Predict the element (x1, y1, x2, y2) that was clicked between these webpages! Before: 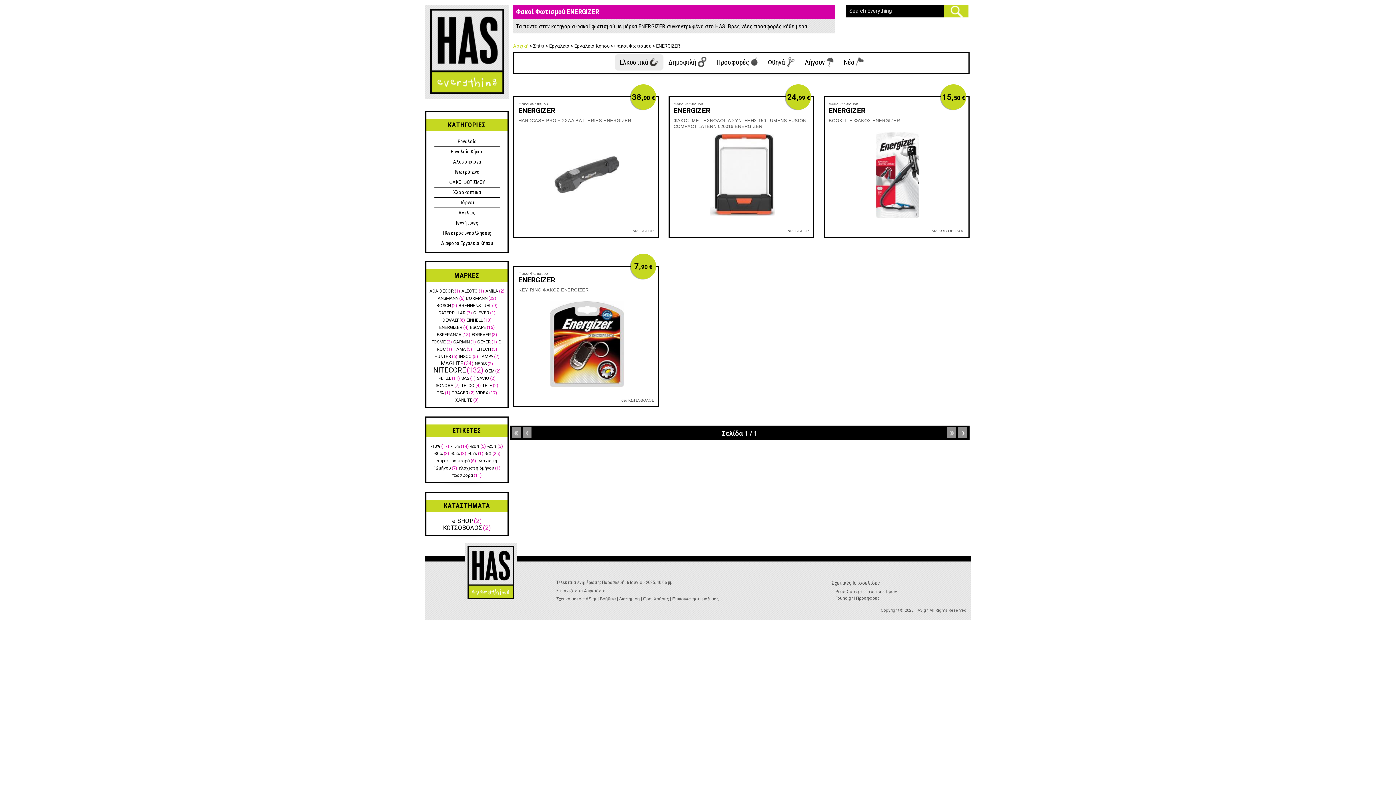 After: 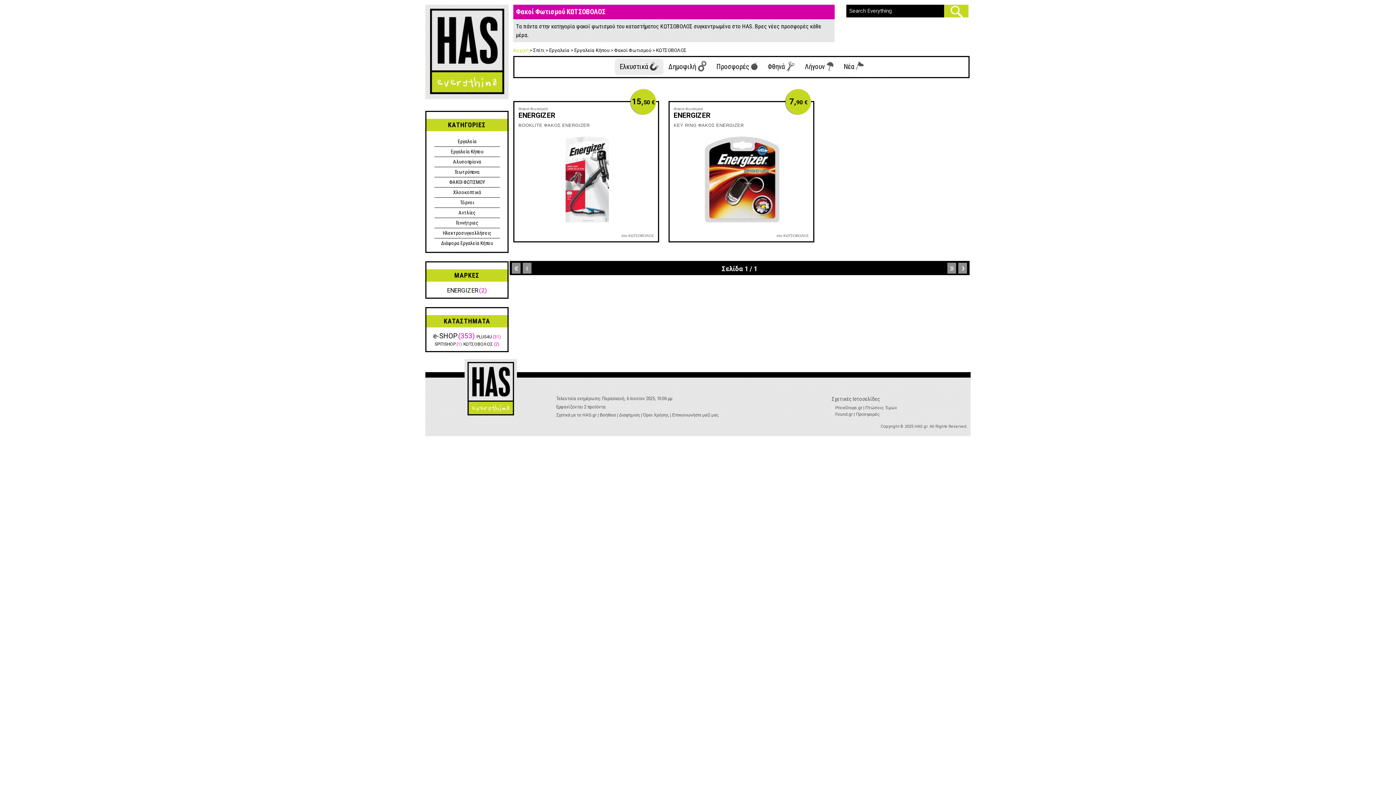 Action: bbox: (931, 229, 964, 233) label: στο ΚΩΤΣΟΒΟΛΟΣ